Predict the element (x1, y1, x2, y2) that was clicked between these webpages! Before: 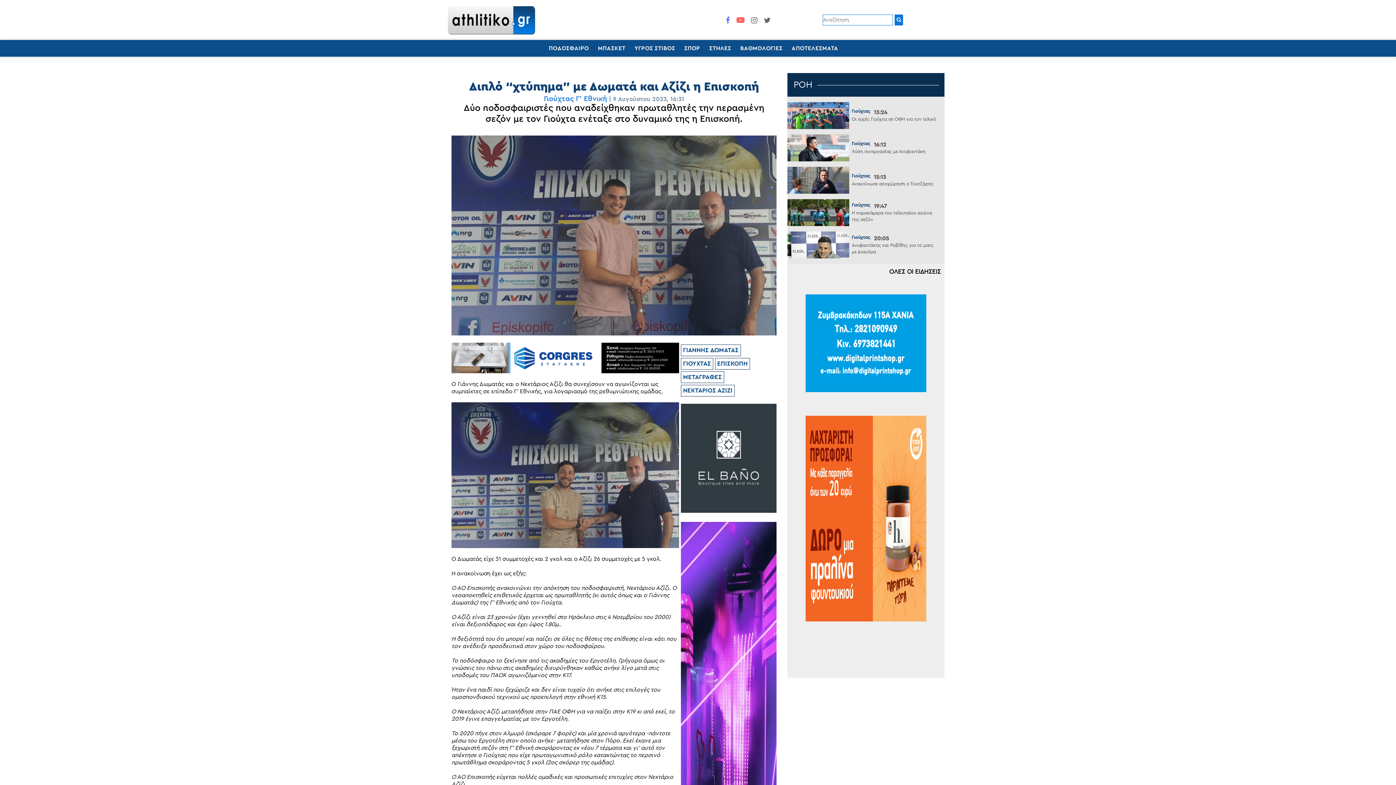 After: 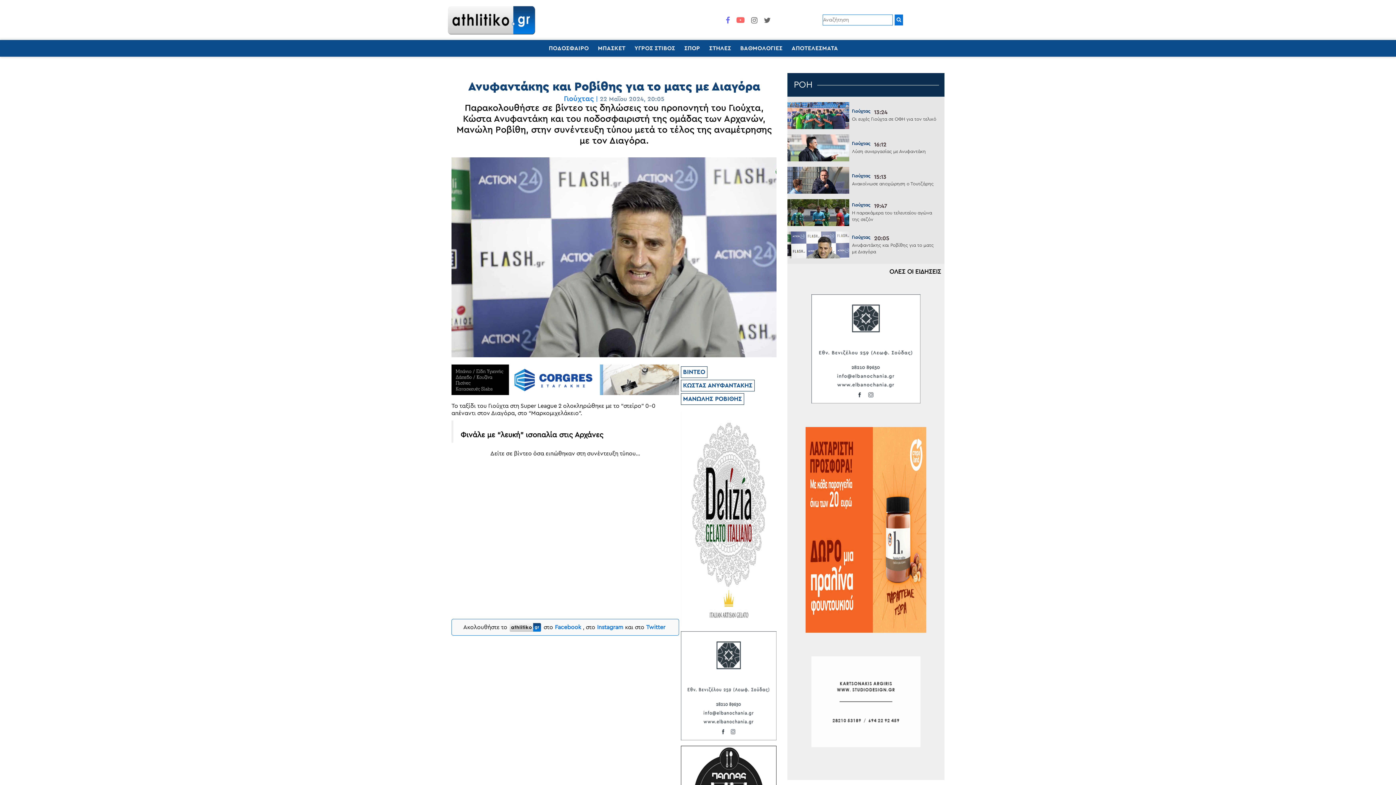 Action: label: Ανυφαντάκης και Ροβίθης για το ματς με Διαγόρα bbox: (851, 242, 939, 255)